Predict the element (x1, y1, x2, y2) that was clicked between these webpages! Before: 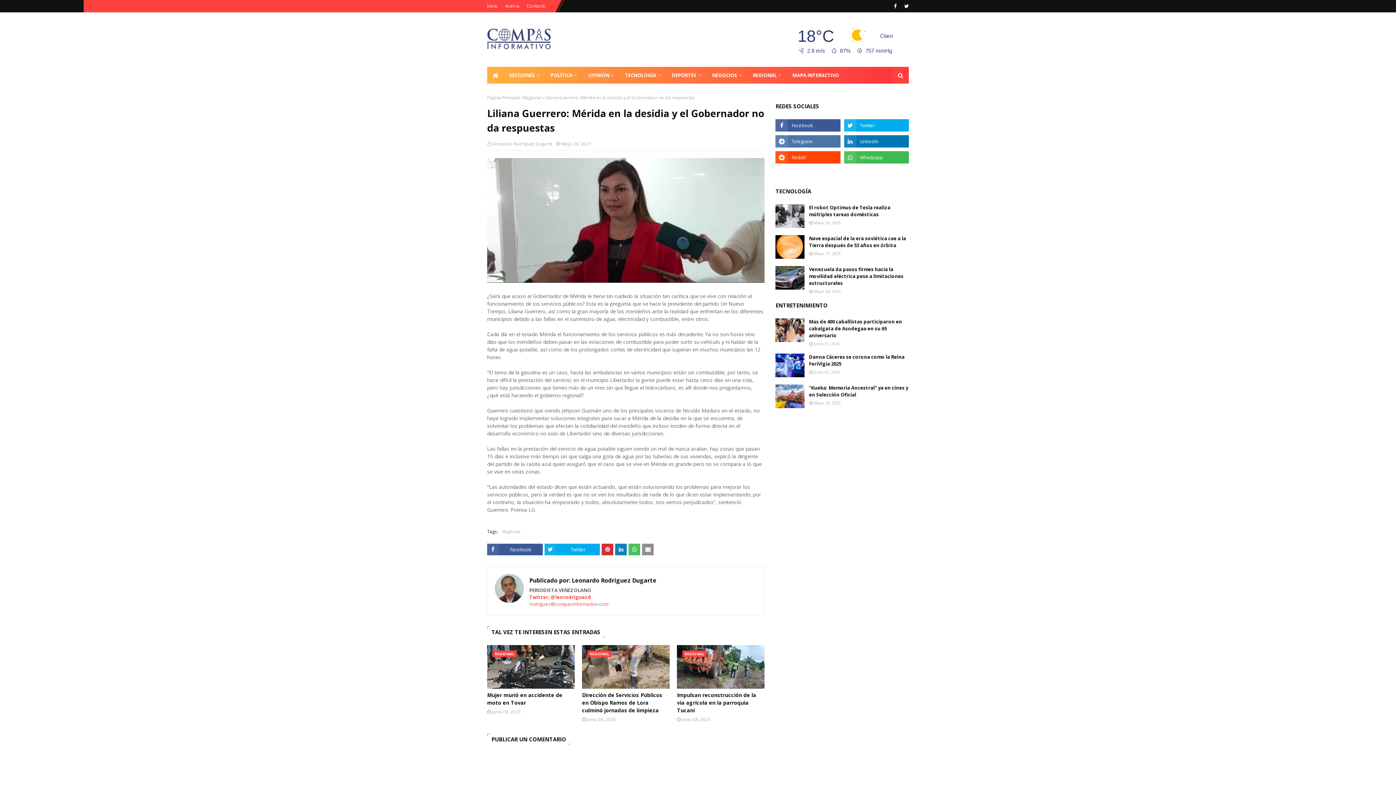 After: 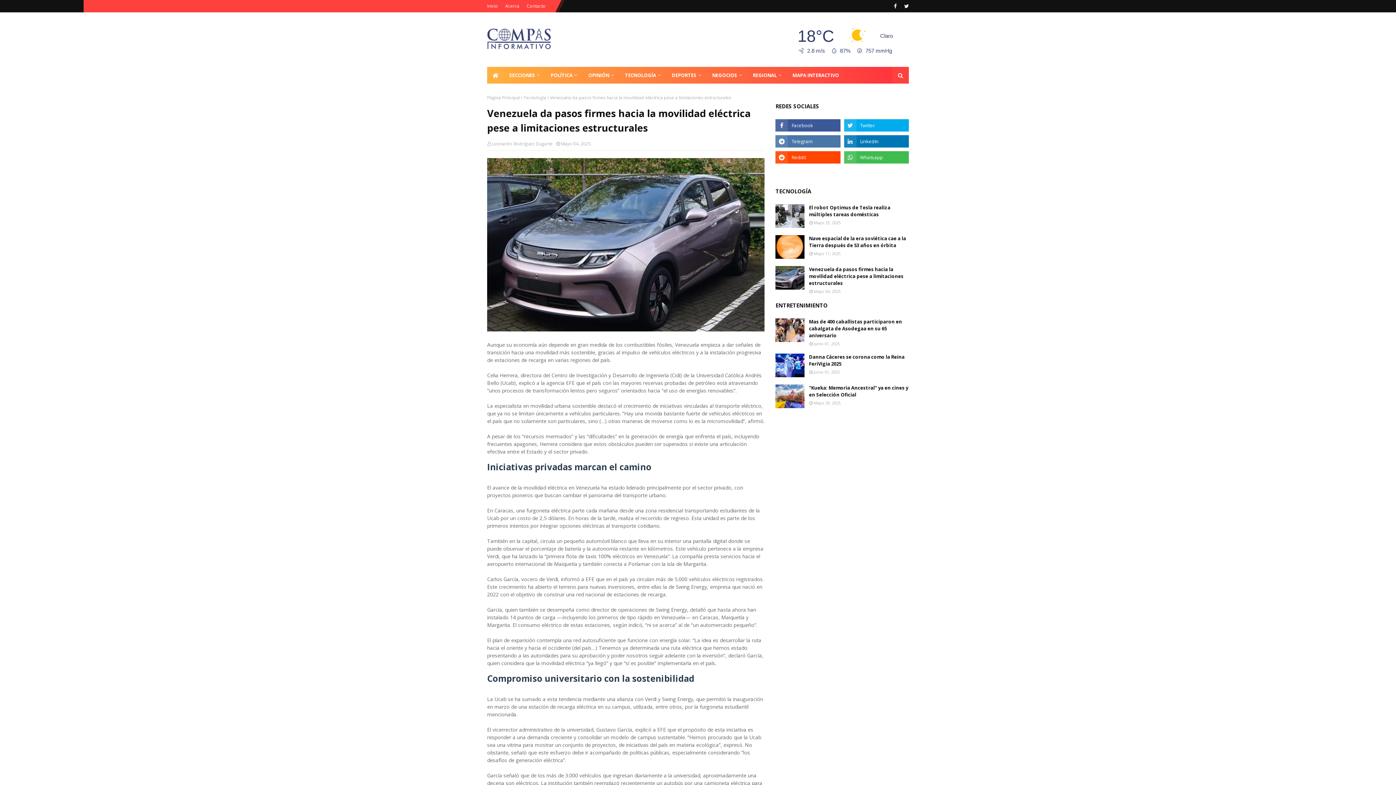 Action: bbox: (809, 266, 909, 286) label: Venezuela da pasos firmes hacia la movilidad eléctrica pese a limitaciones estructurales